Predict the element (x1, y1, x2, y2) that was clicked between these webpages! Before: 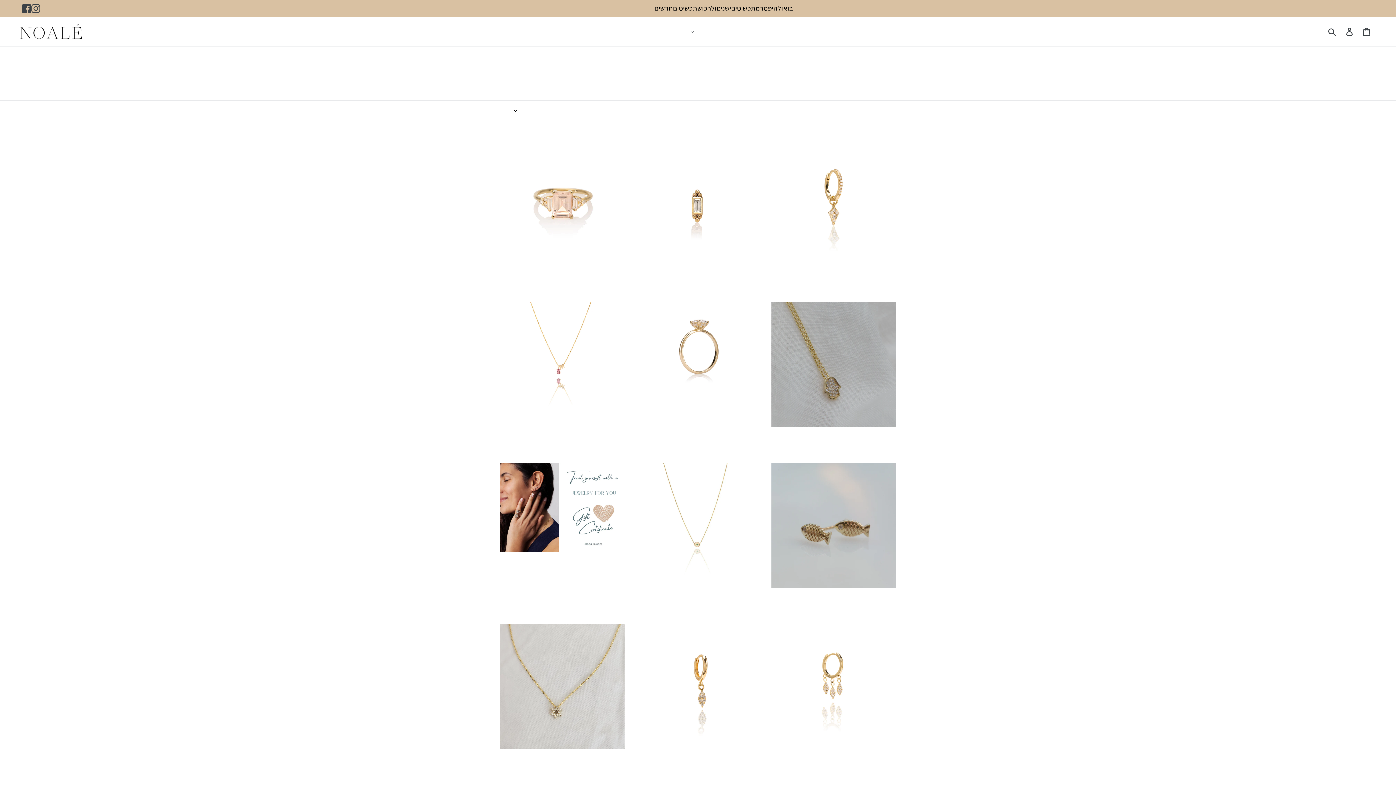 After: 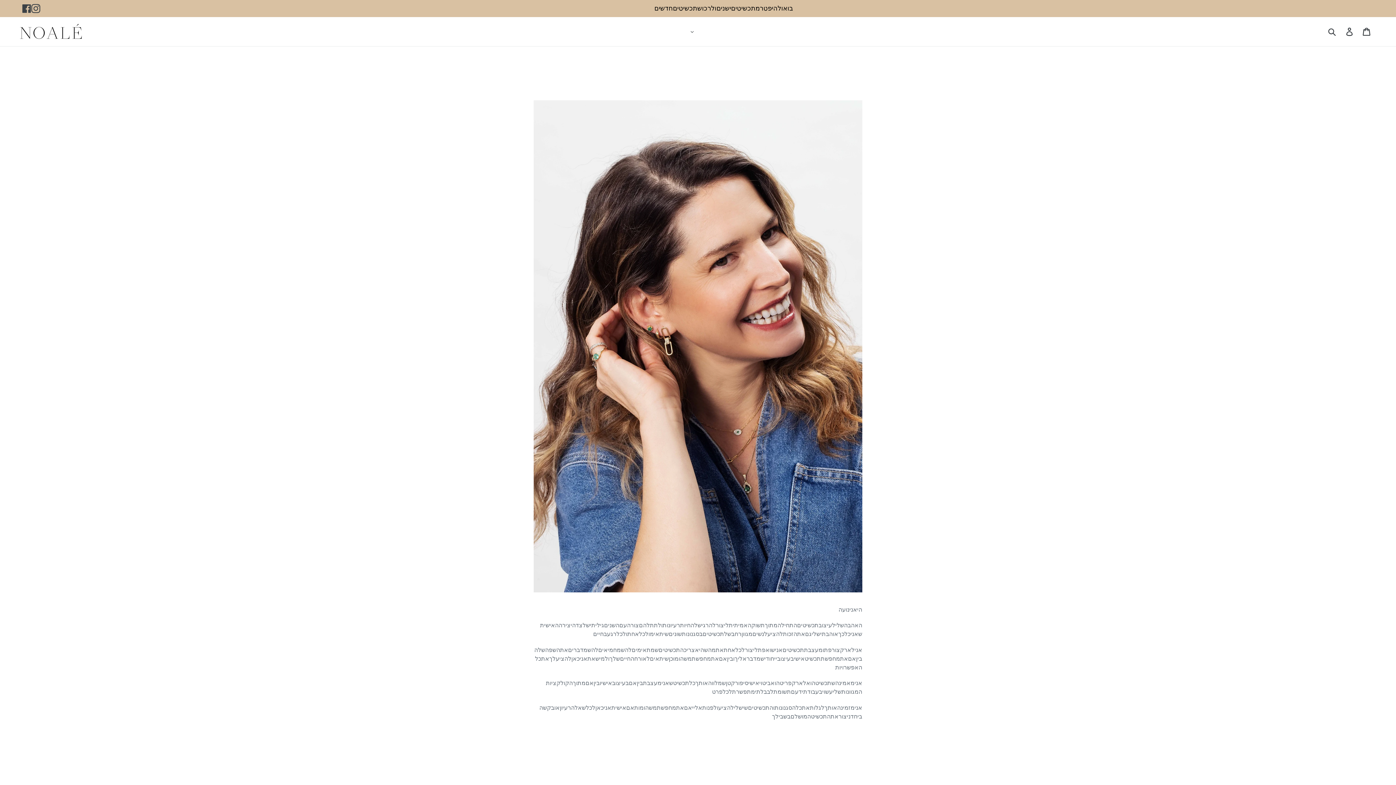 Action: label: MY STORY bbox: (697, 26, 704, 37)